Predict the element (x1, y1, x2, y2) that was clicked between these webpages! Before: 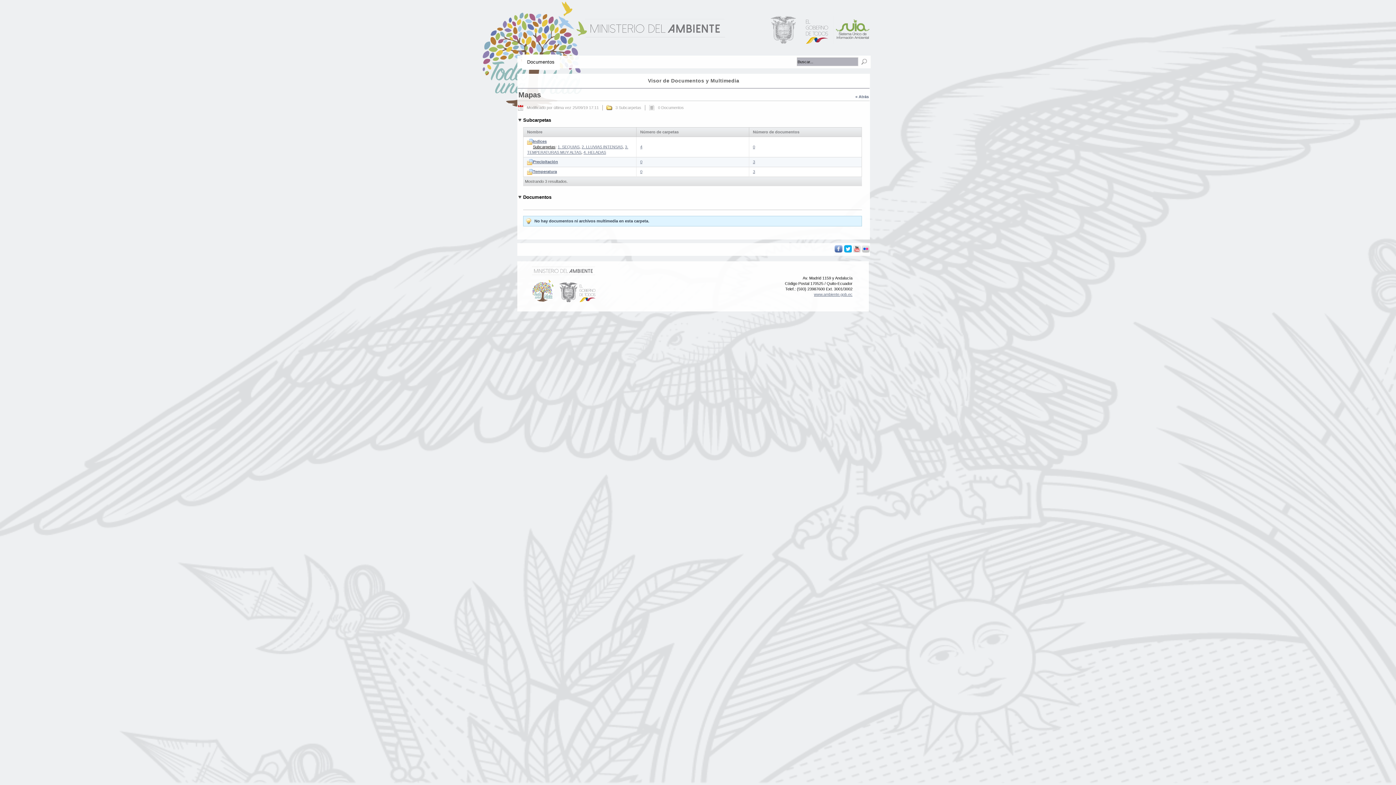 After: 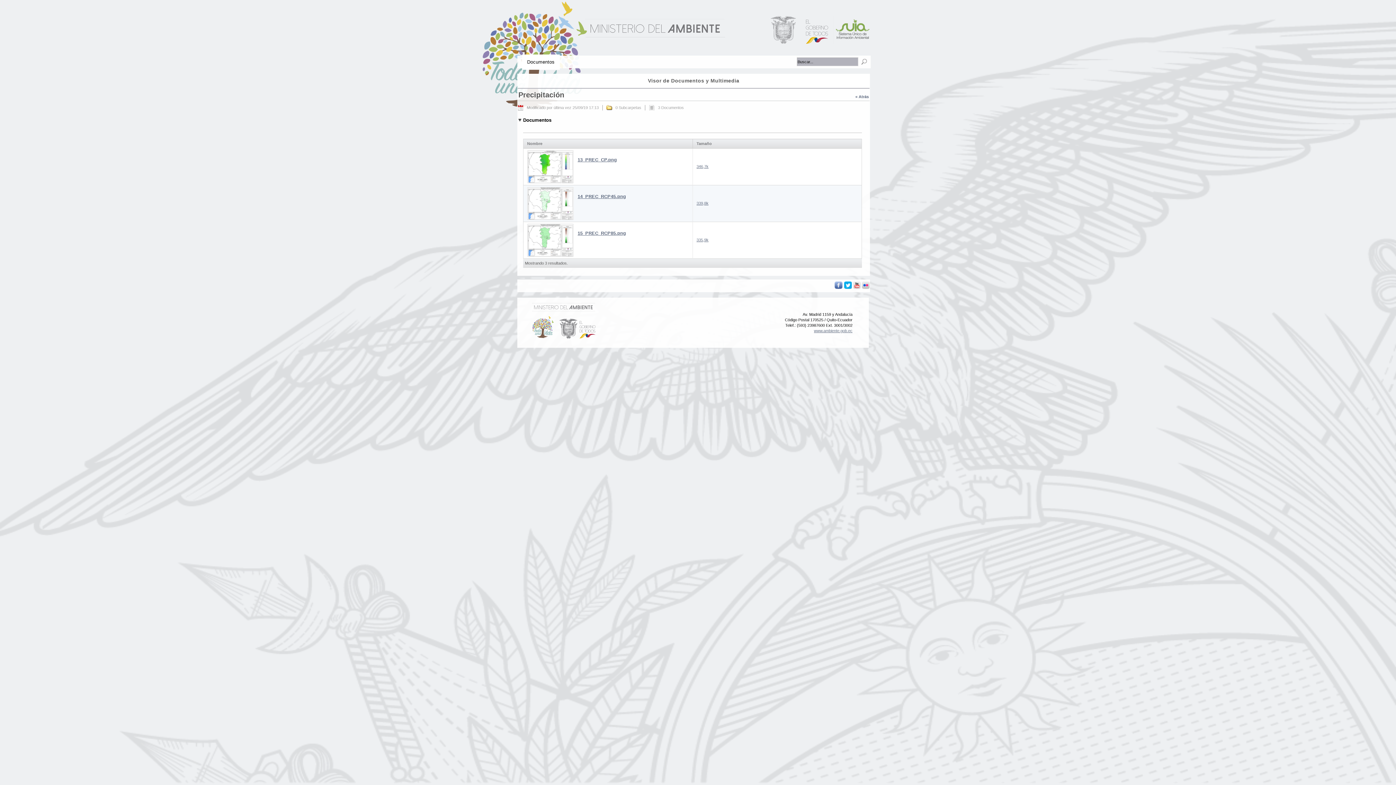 Action: label: Precipitación bbox: (533, 159, 558, 164)